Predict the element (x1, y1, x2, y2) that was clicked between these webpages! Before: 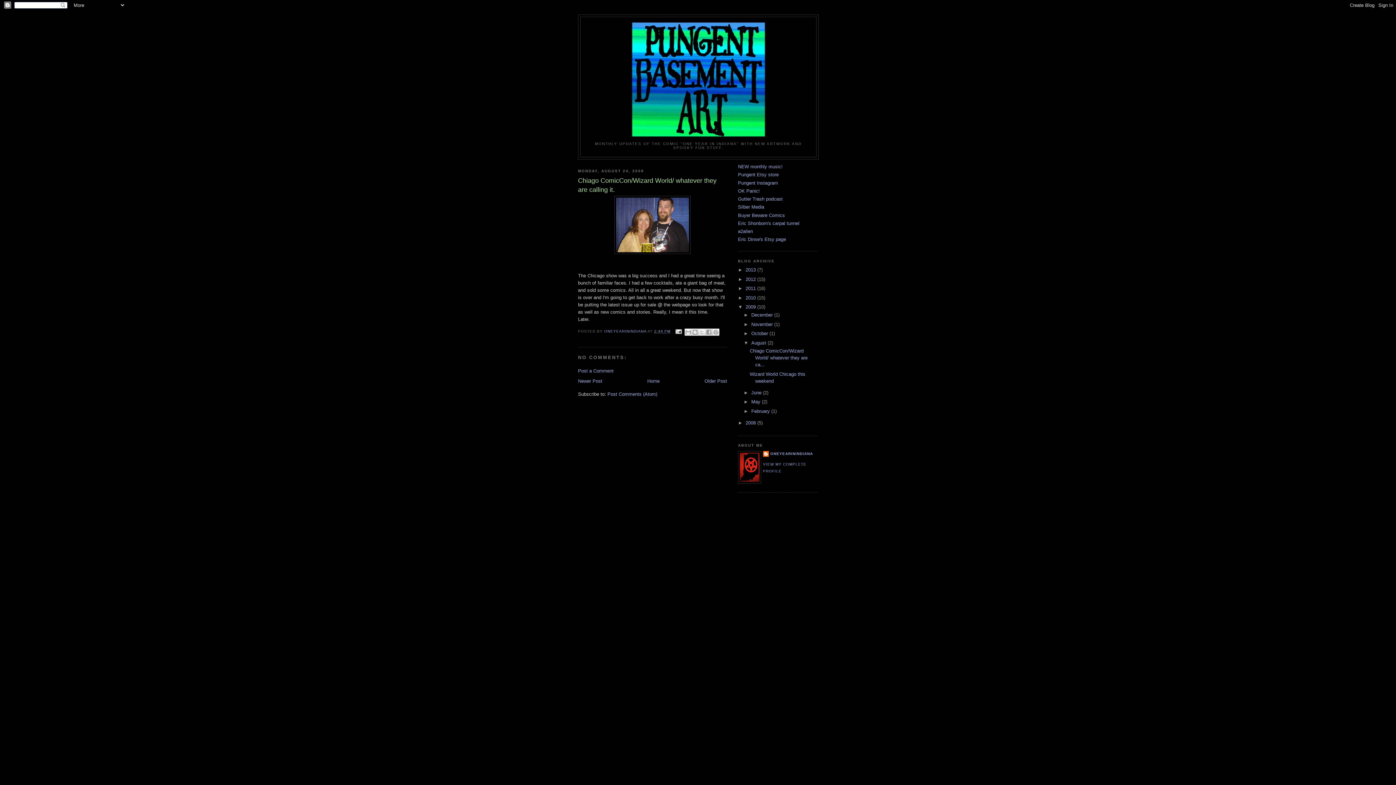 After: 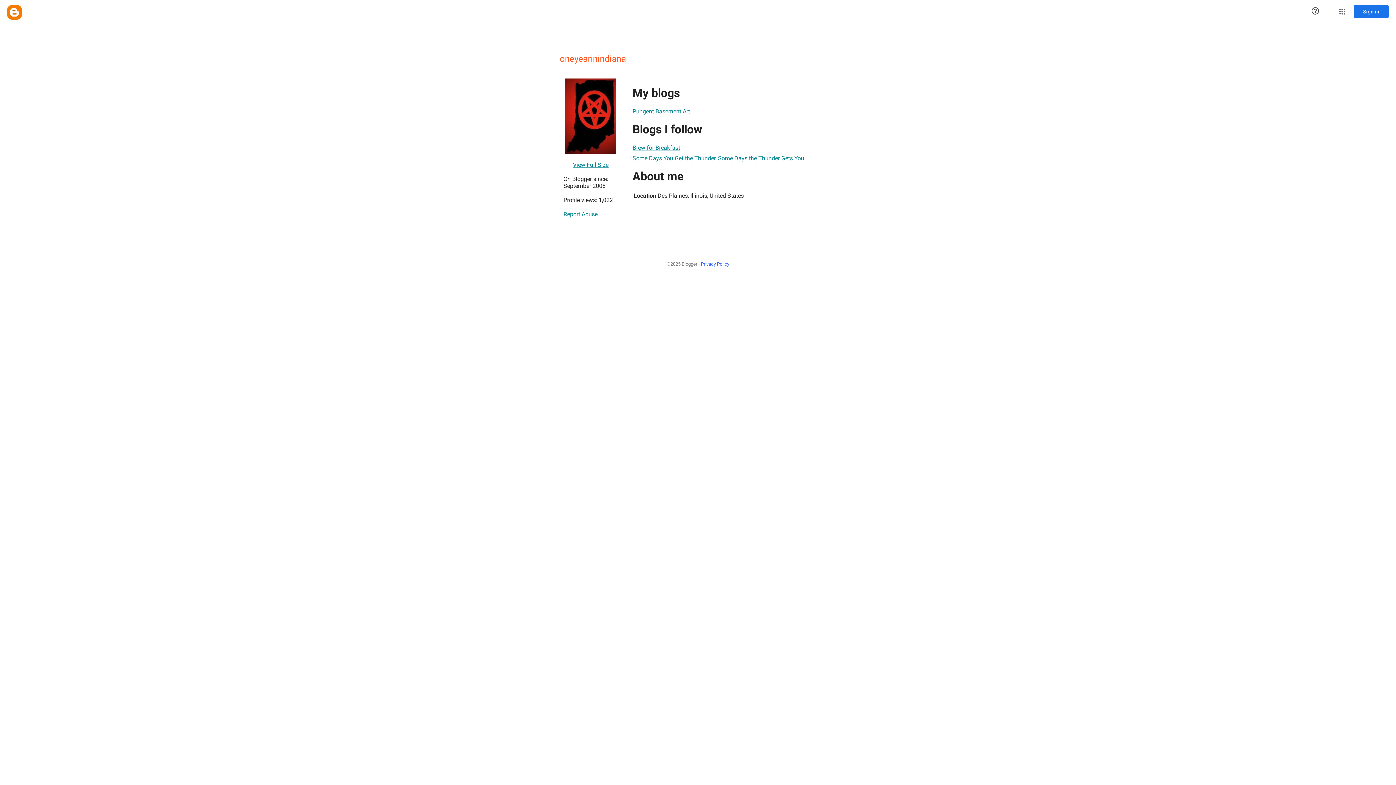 Action: bbox: (604, 329, 647, 333) label: ONEYEARININDIANA 